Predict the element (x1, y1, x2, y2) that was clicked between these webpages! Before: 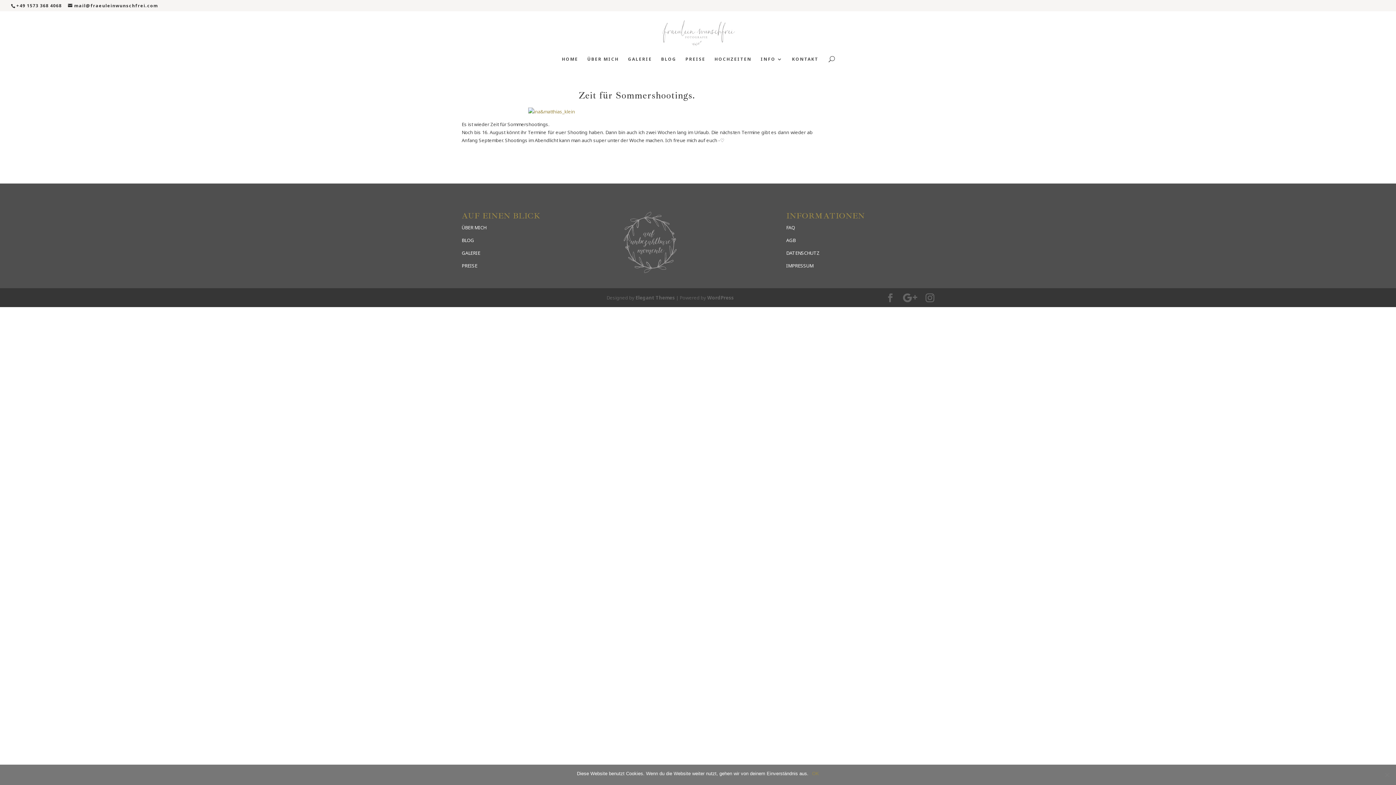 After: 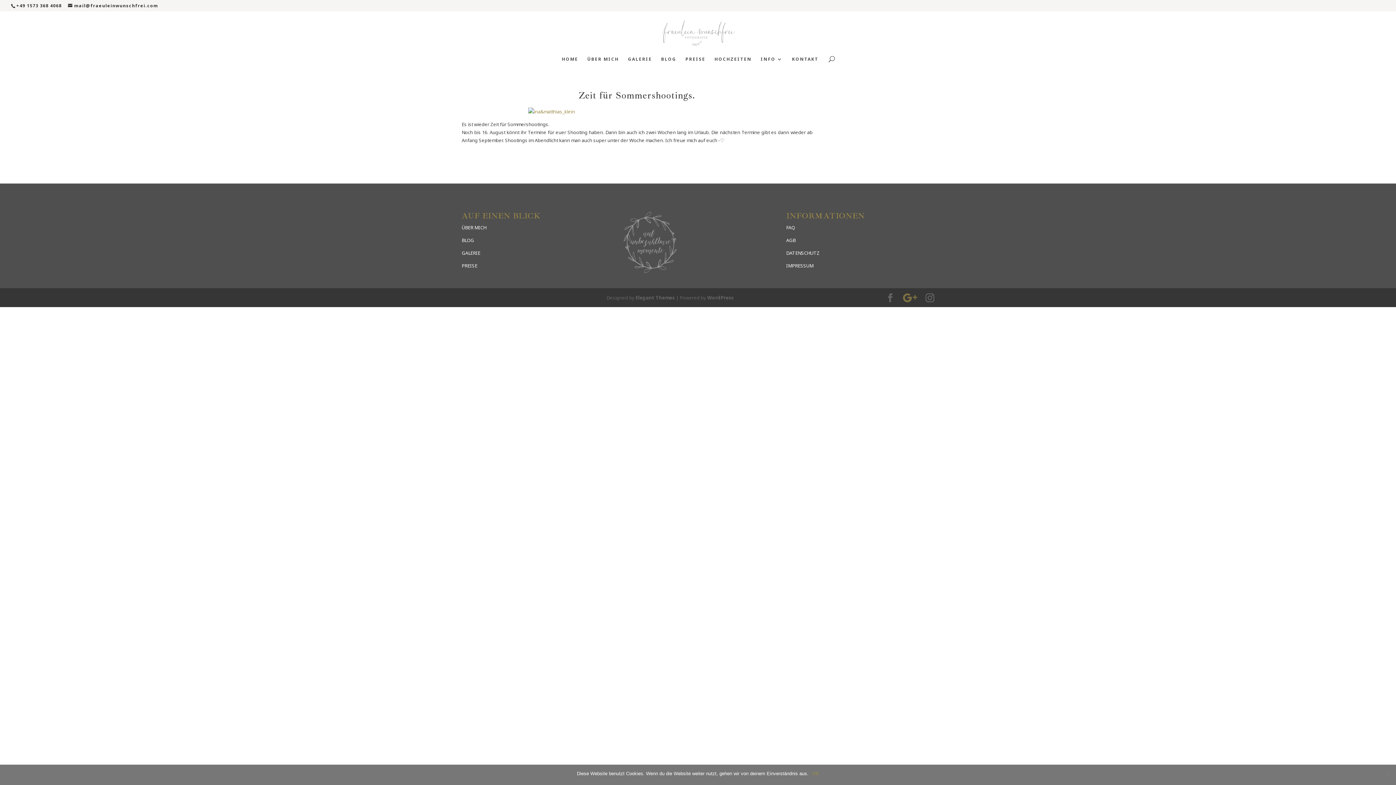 Action: bbox: (903, 293, 917, 302)